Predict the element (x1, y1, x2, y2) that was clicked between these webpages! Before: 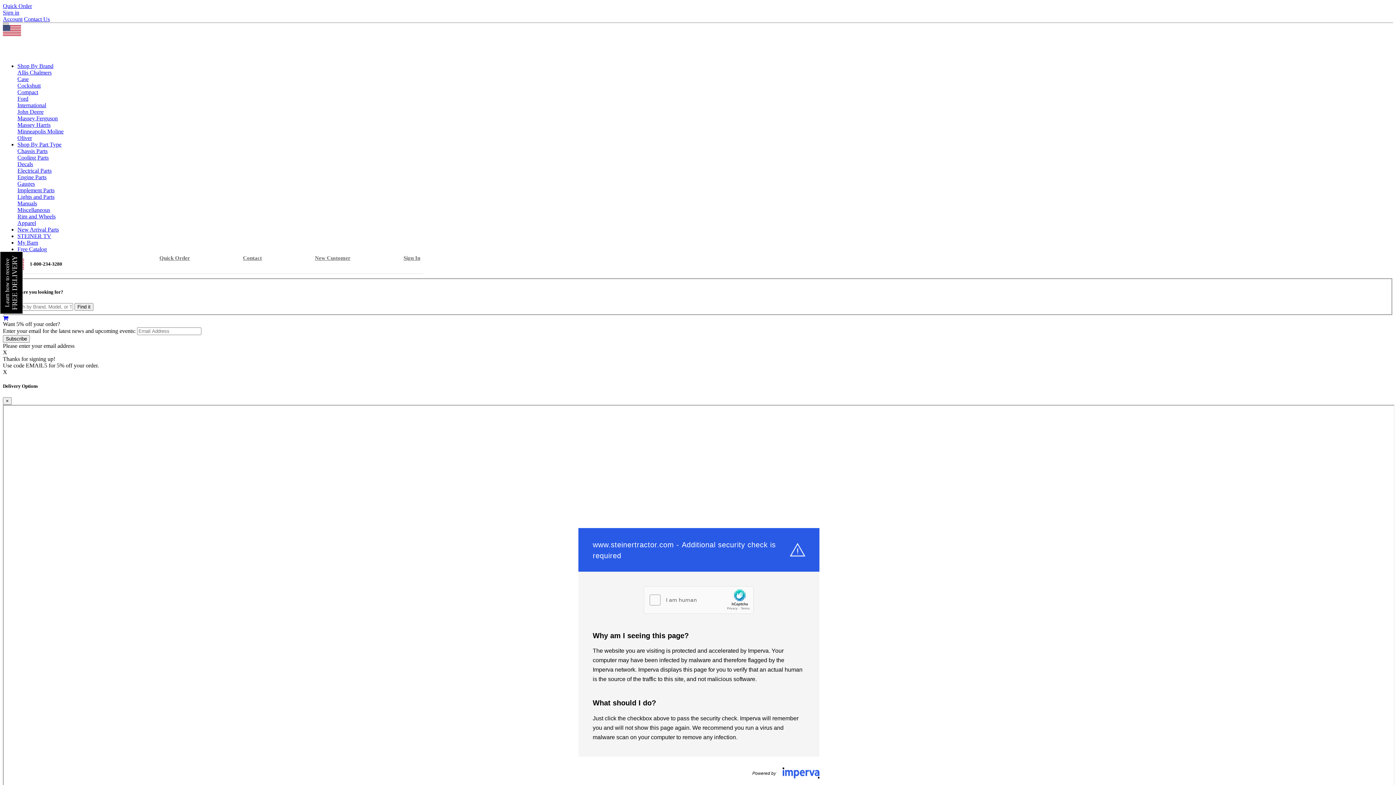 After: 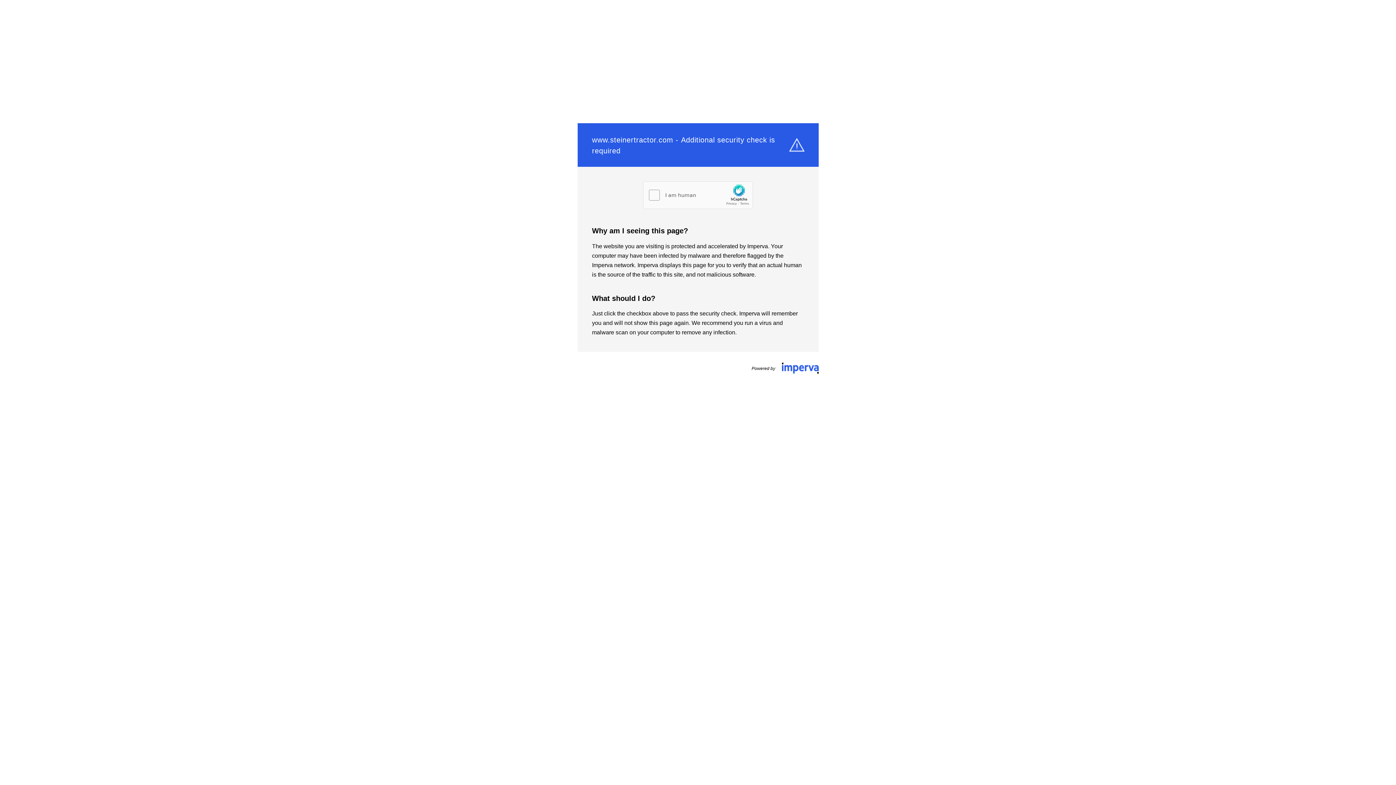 Action: label: John Deere bbox: (17, 108, 43, 114)